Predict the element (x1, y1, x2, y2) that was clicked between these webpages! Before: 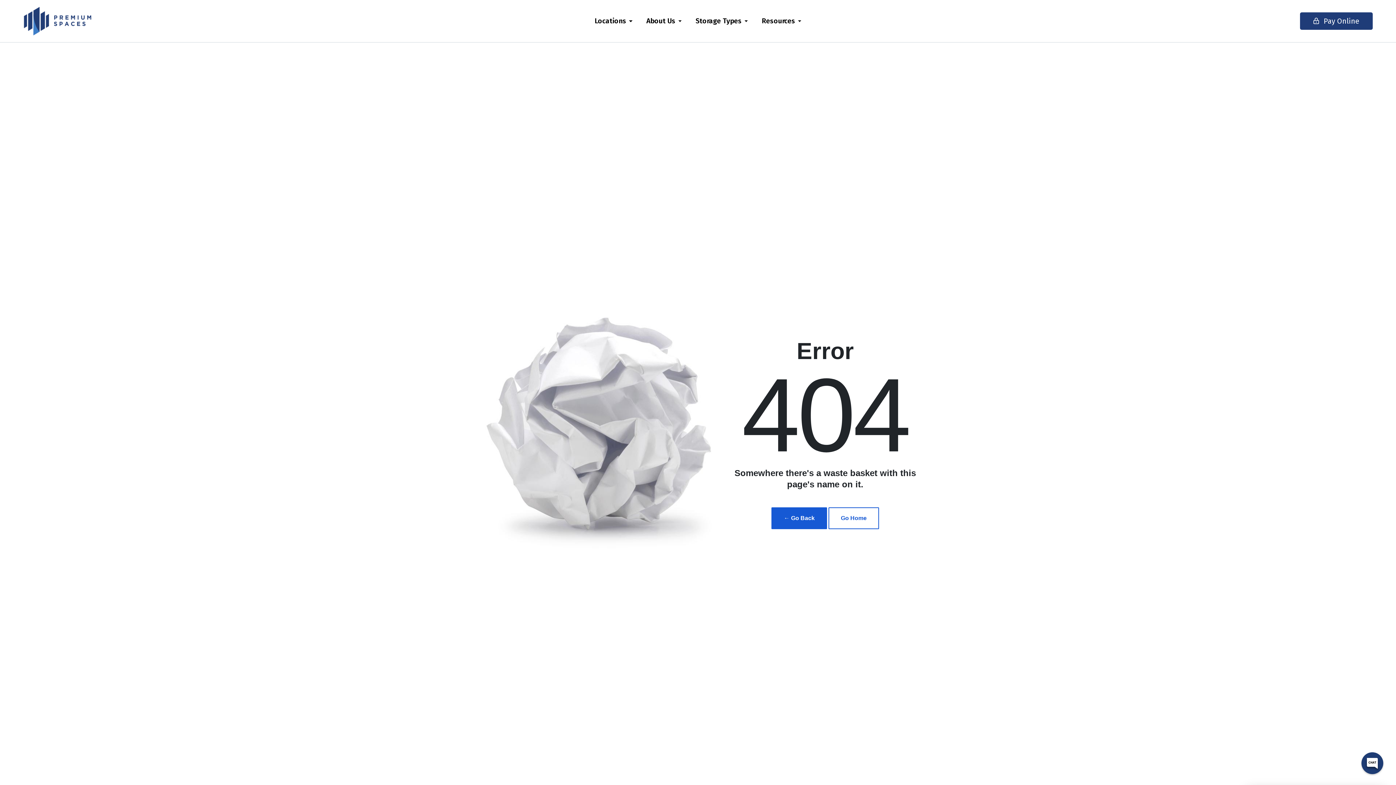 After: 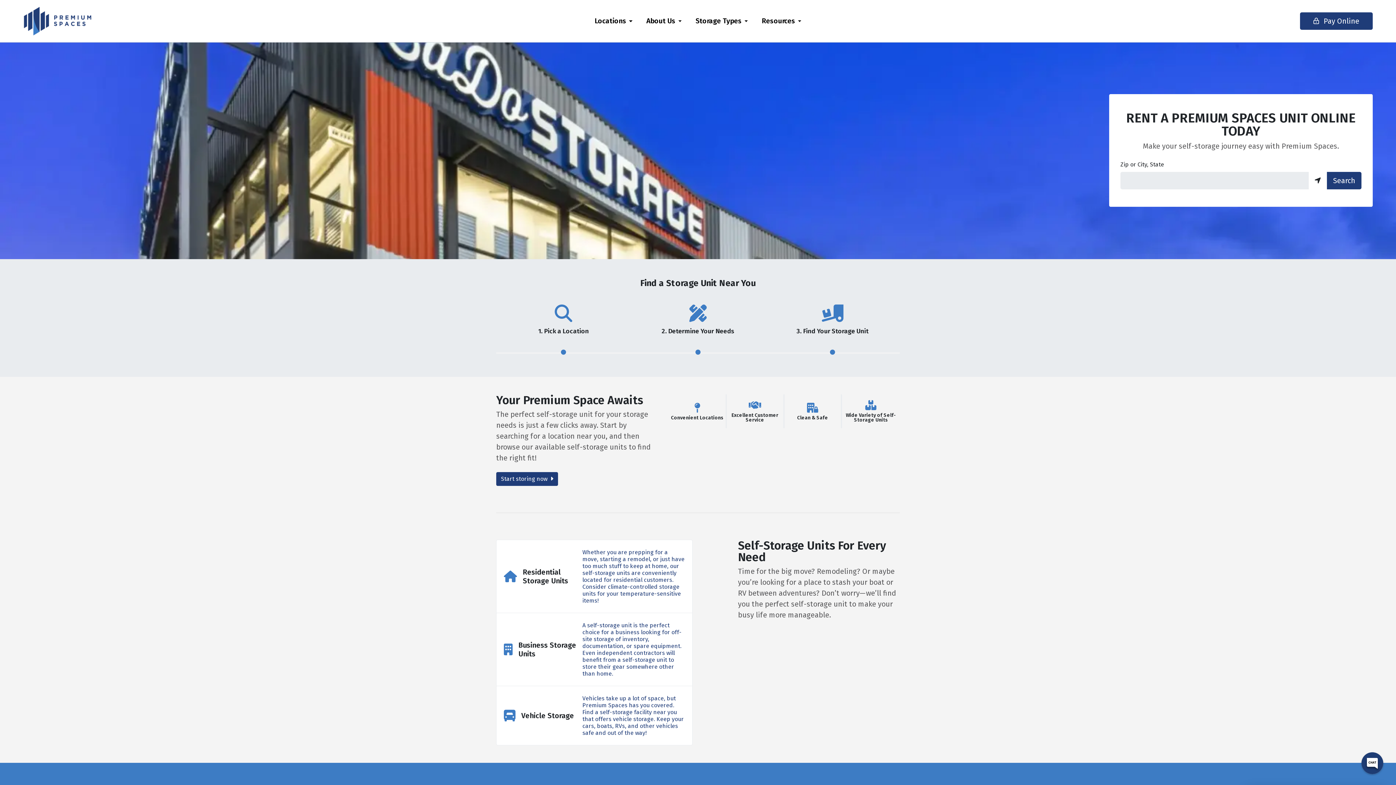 Action: label: Go Home bbox: (828, 507, 879, 529)